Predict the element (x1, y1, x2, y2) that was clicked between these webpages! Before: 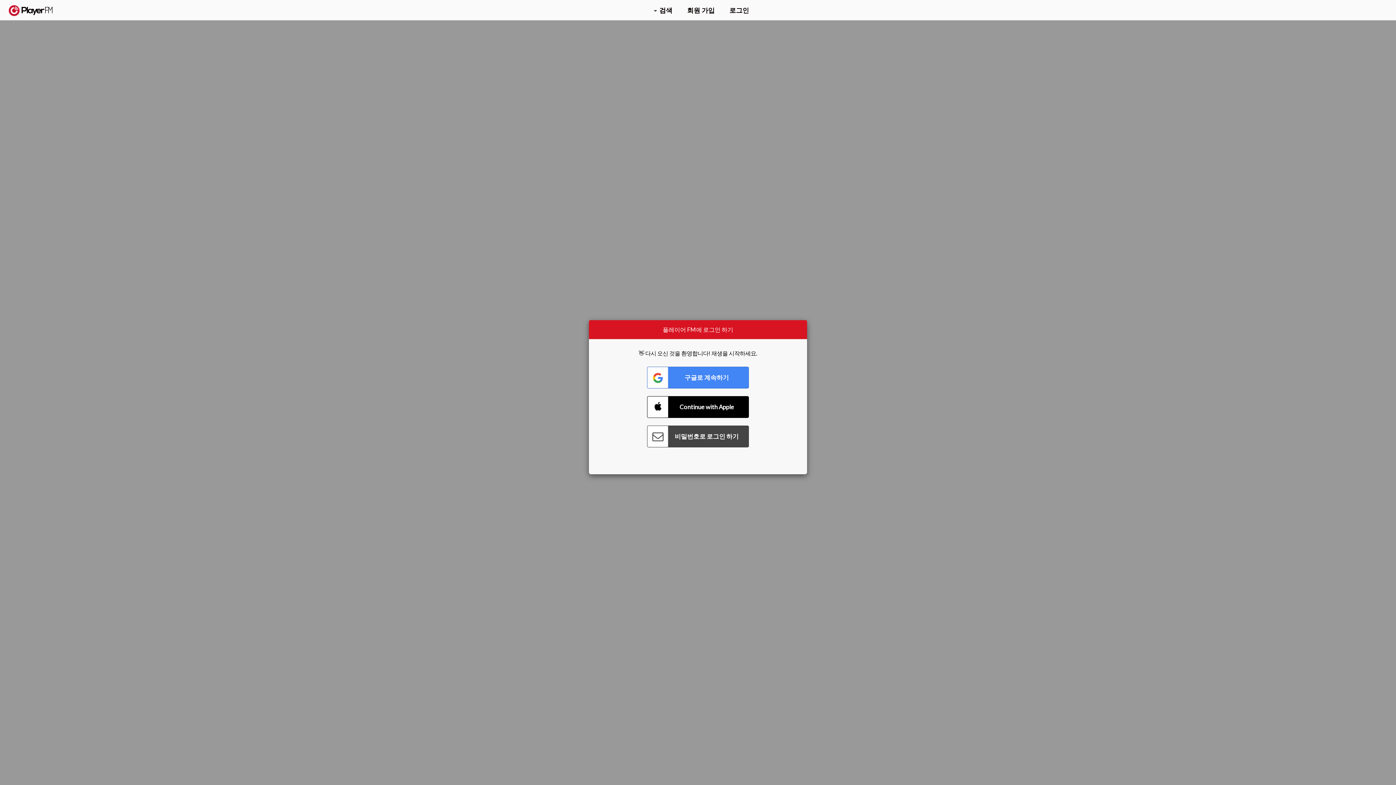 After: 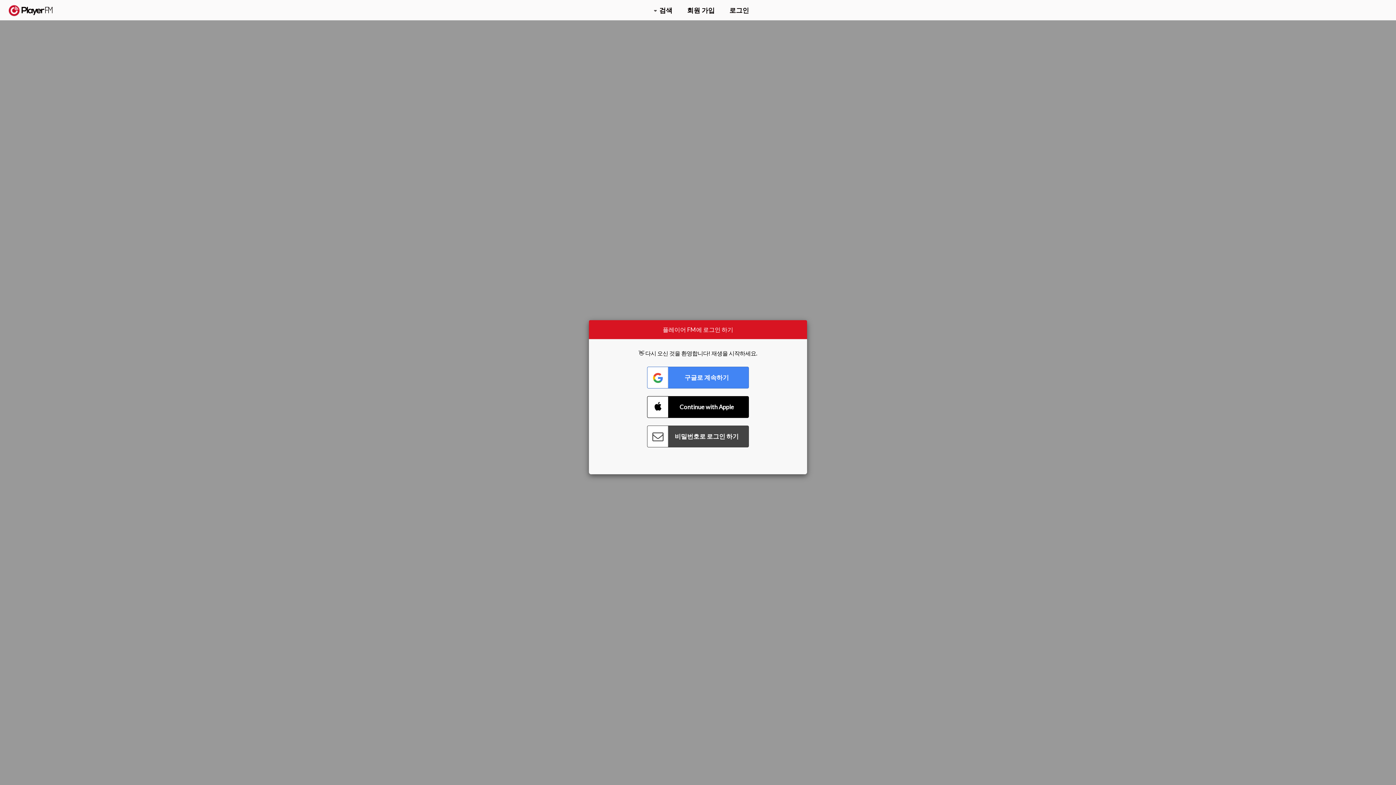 Action: label: 검색 bbox: (1357, 5, 1365, 12)